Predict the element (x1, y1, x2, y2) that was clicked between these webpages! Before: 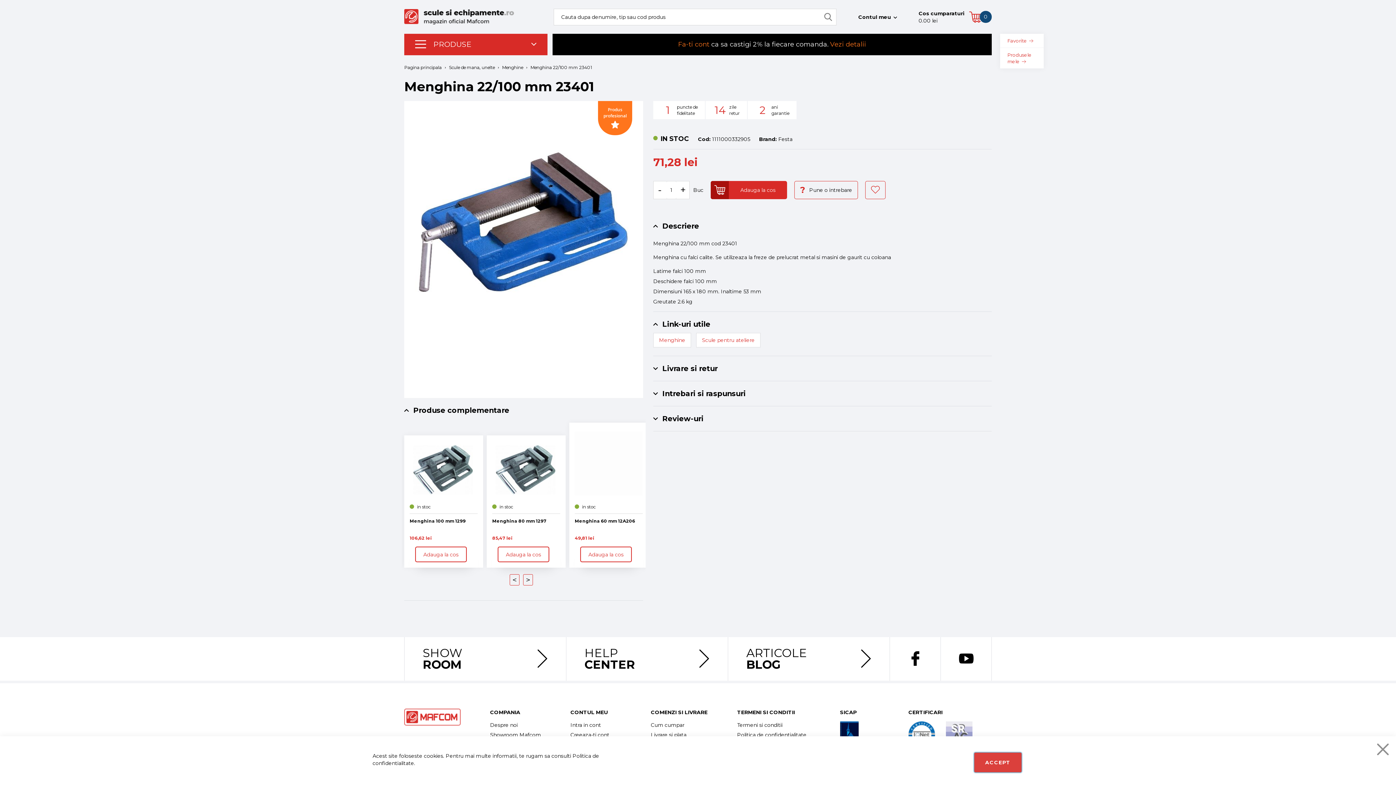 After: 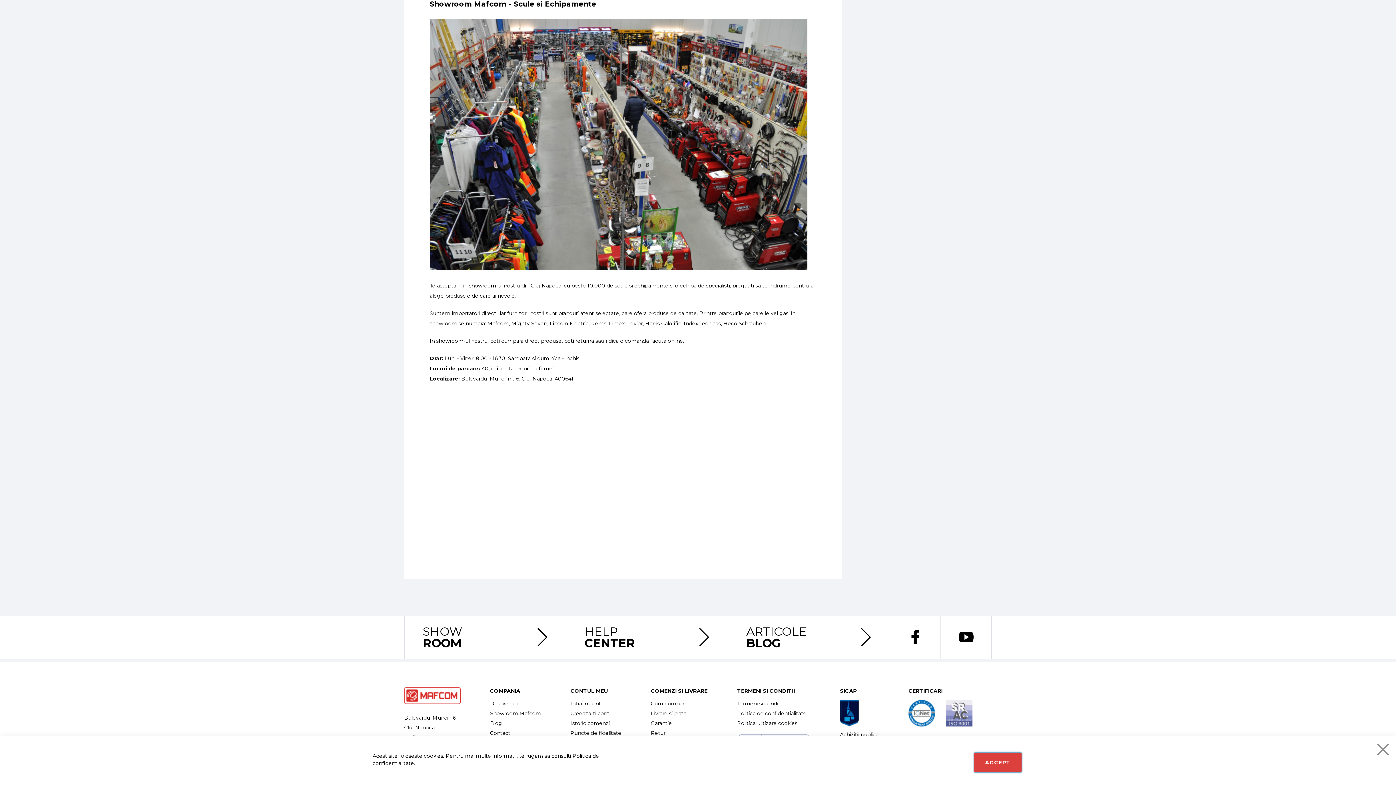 Action: label: SHOW
ROOM bbox: (404, 468, 566, 511)